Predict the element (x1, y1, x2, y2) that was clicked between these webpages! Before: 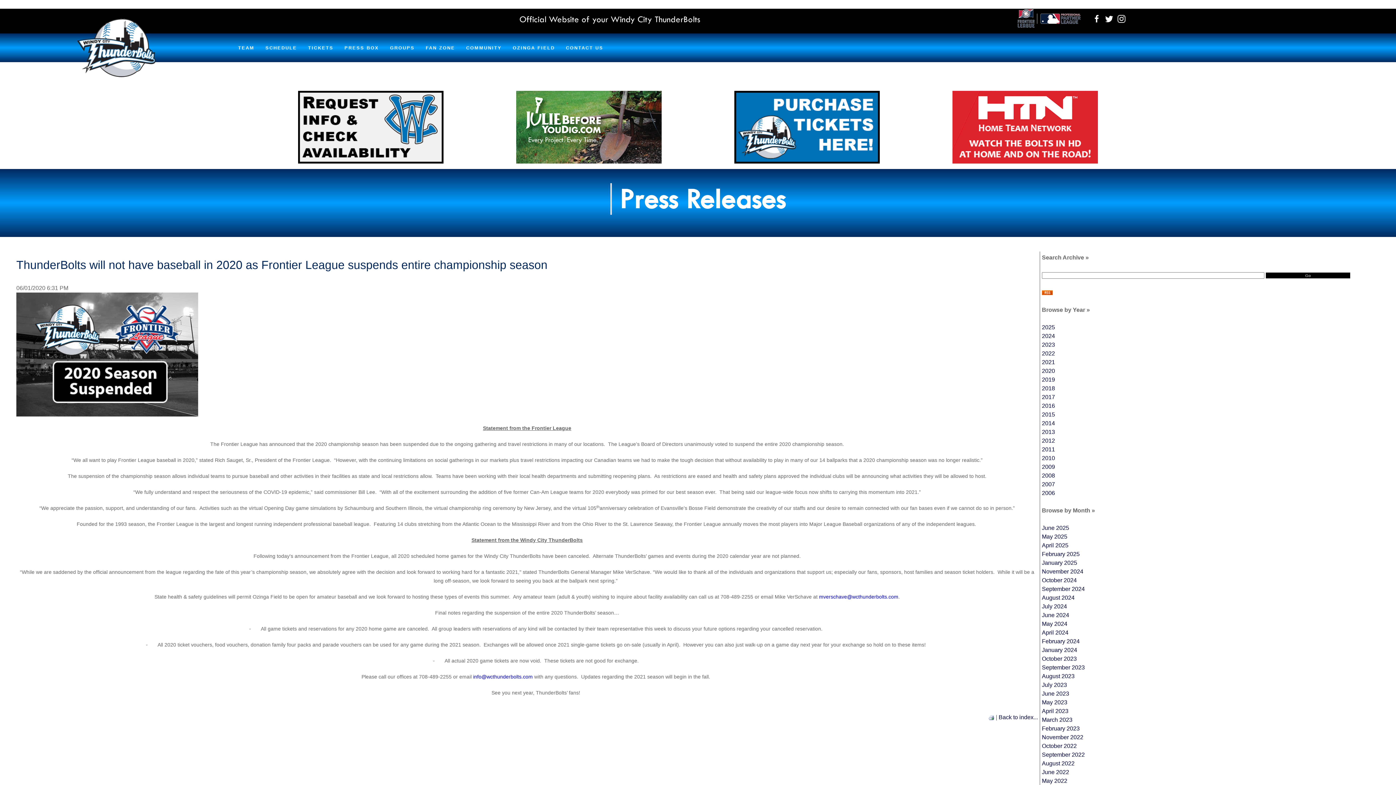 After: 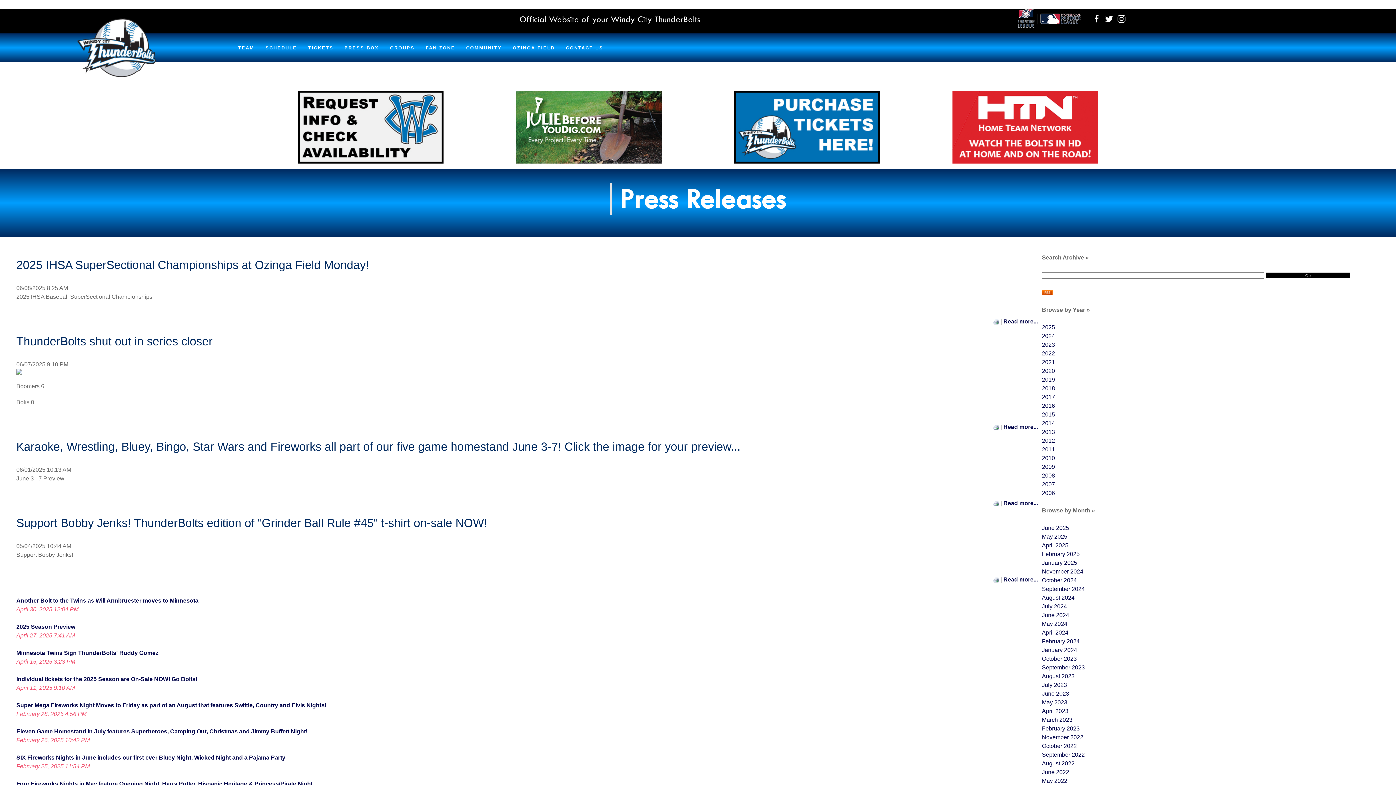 Action: bbox: (998, 714, 1038, 720) label: Back to index...